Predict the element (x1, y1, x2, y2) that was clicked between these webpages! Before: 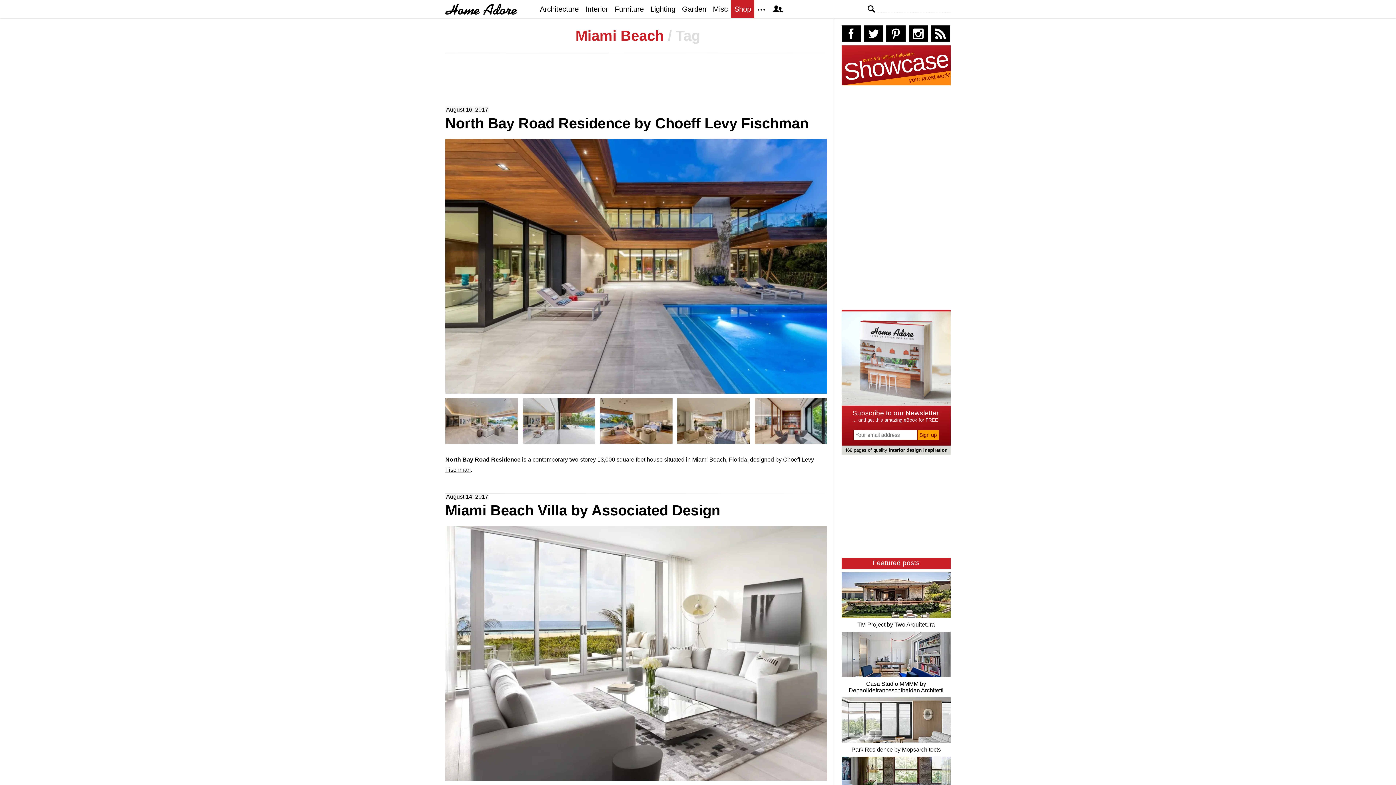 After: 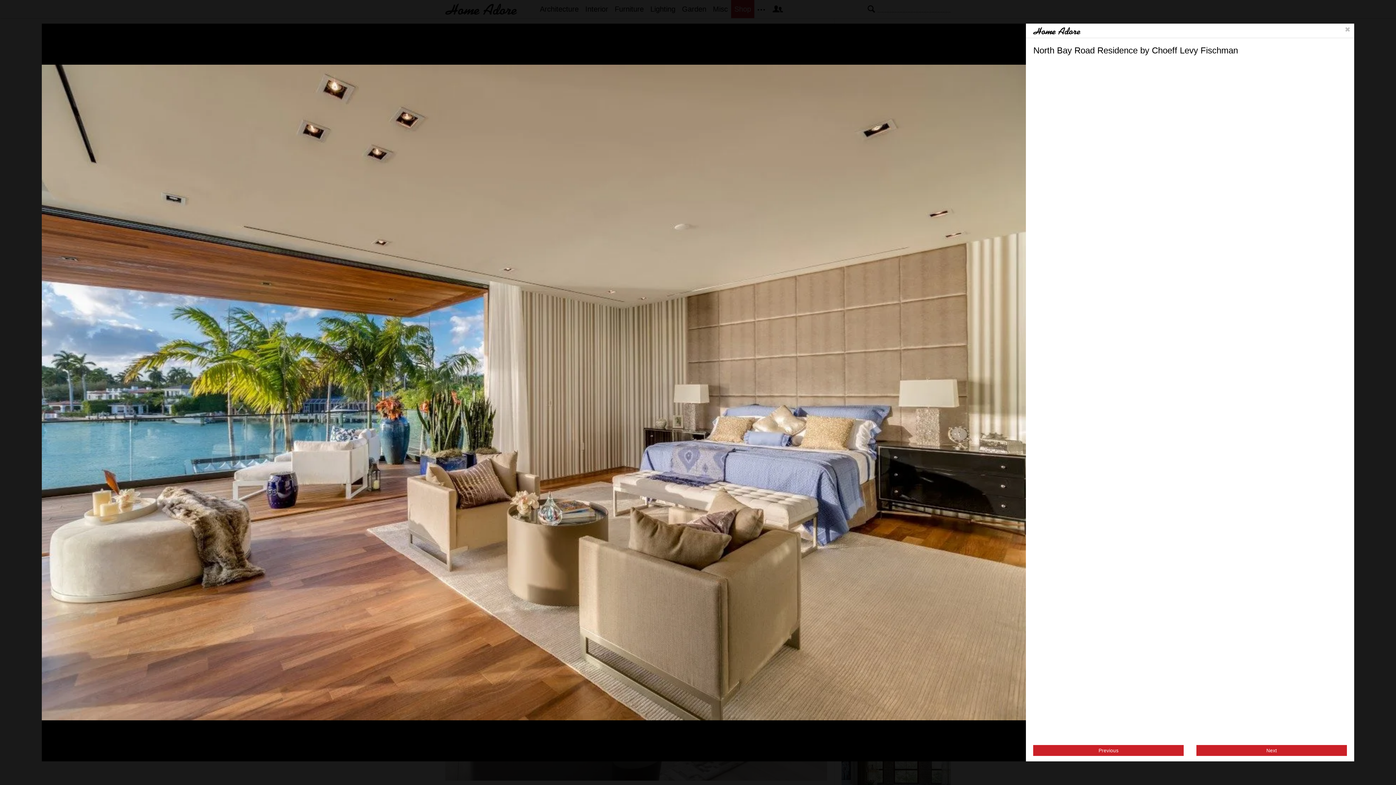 Action: label: Gallery bbox: (600, 398, 672, 443)